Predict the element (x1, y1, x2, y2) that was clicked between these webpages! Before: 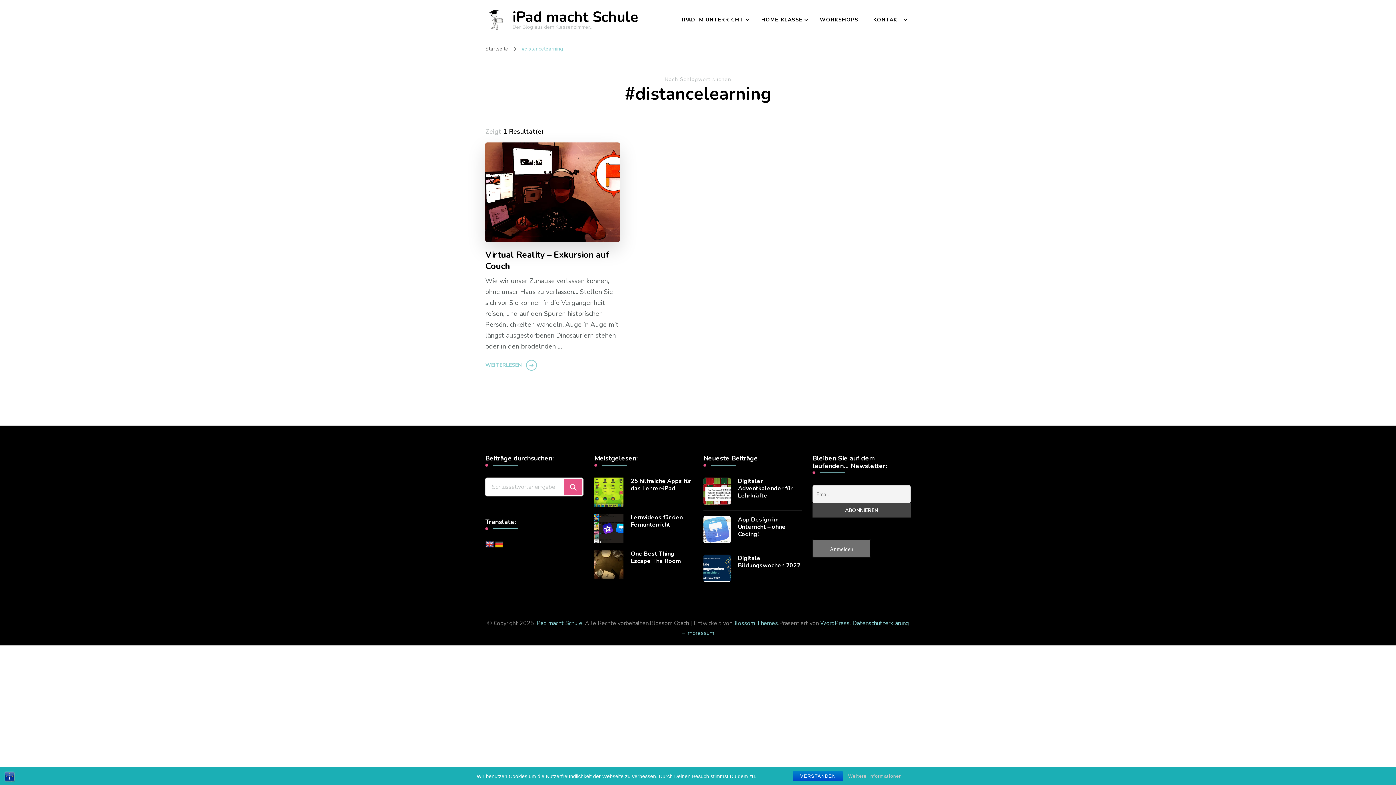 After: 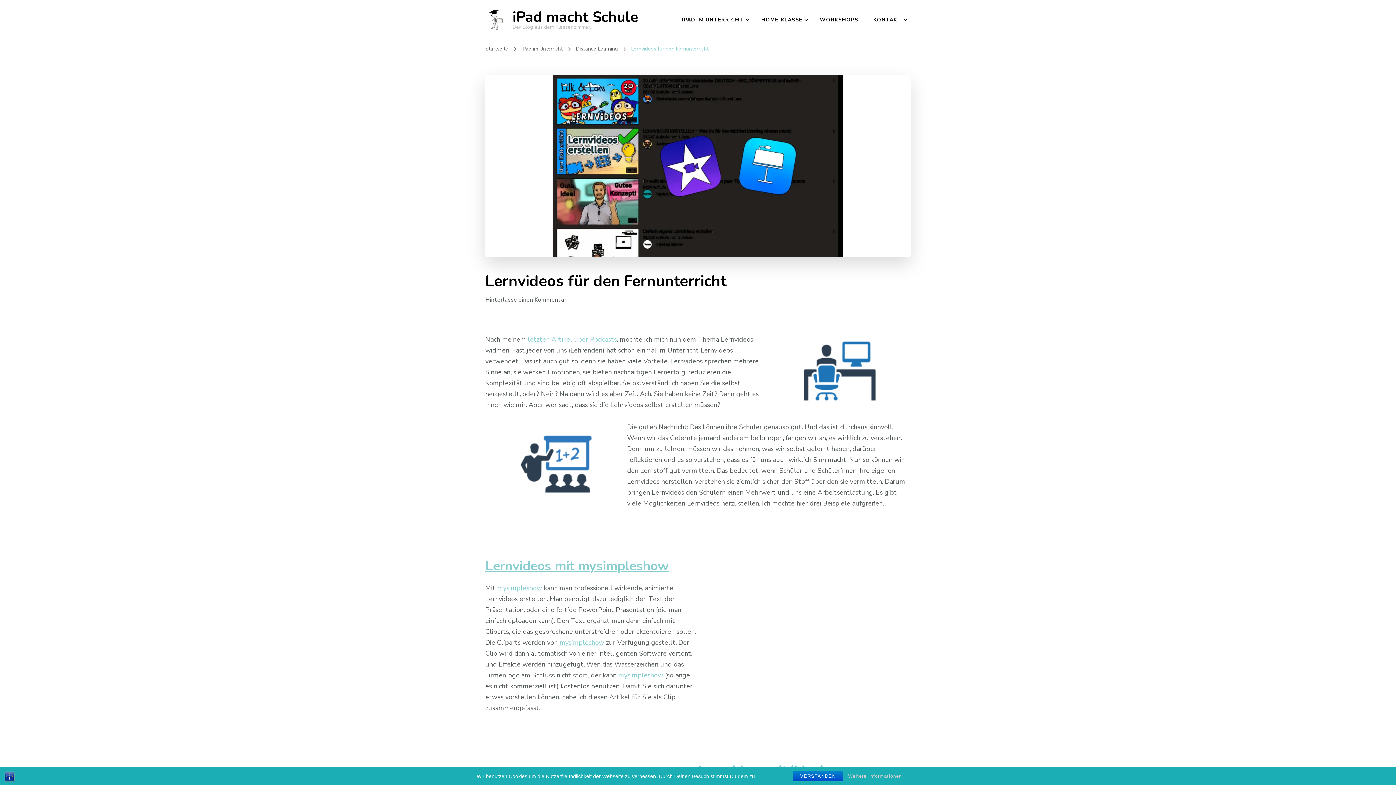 Action: bbox: (594, 514, 623, 543)